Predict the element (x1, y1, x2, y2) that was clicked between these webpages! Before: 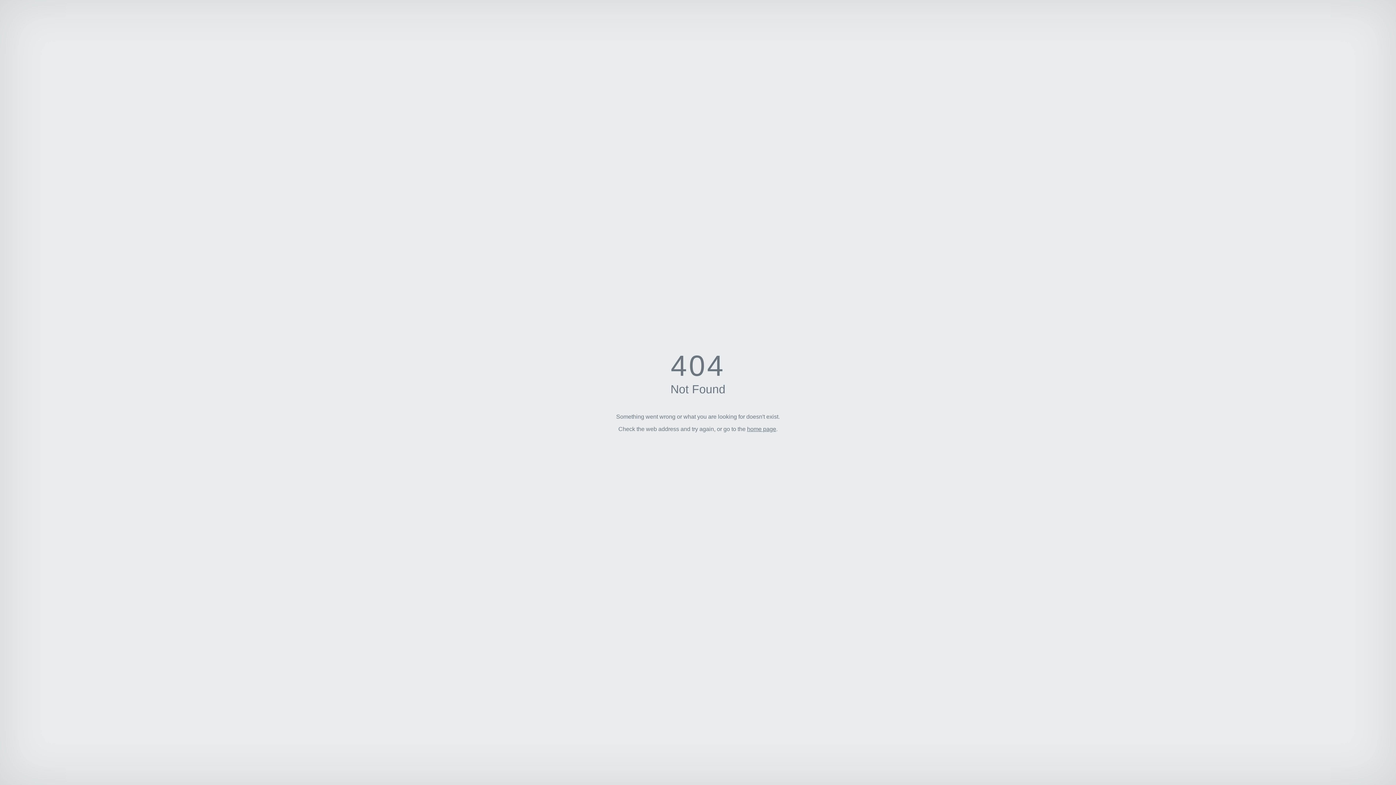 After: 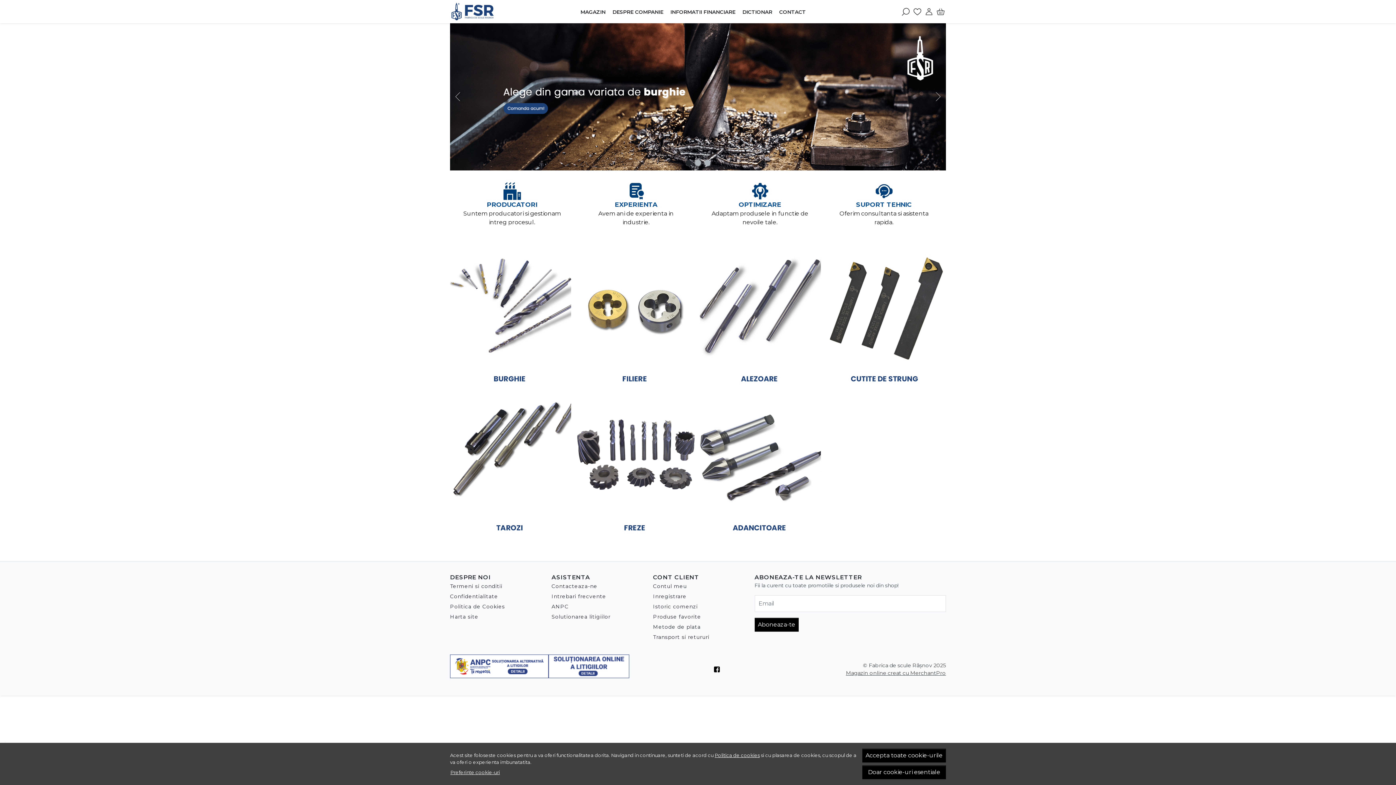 Action: label: home page bbox: (747, 426, 776, 432)